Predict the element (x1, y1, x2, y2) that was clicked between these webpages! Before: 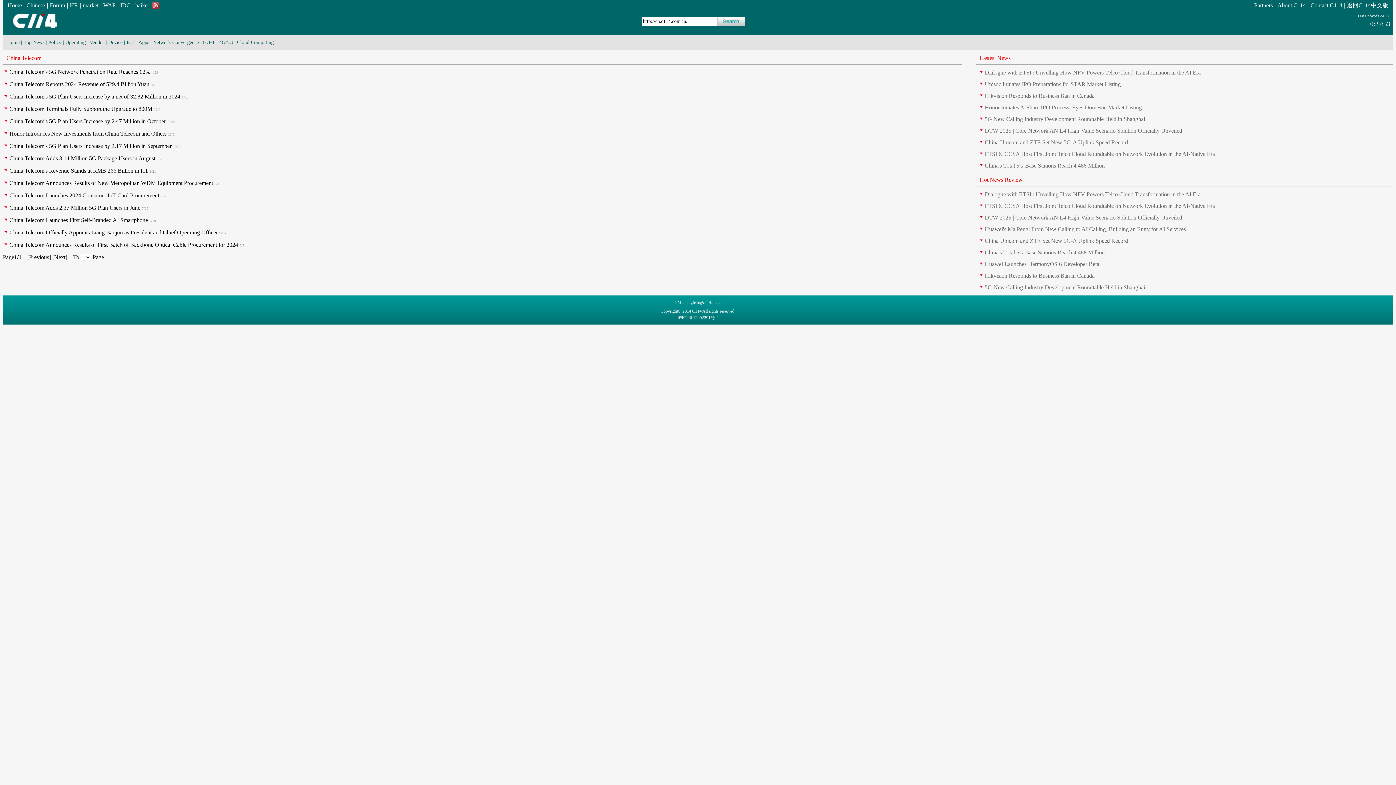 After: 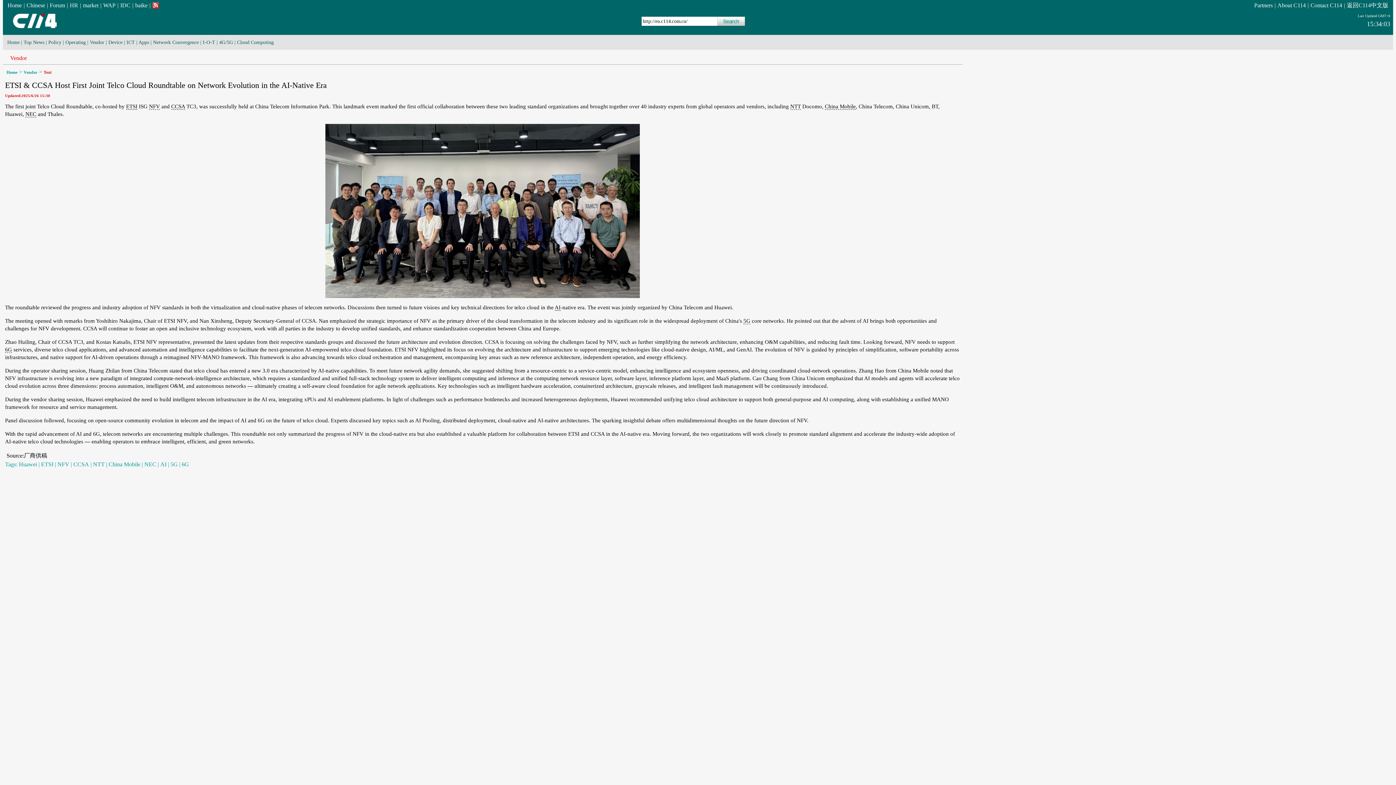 Action: label: ETSI & CCSA Host First Joint Telco Cloud Roundtable on Network Evolution in the AI-Native Era bbox: (985, 202, 1215, 209)